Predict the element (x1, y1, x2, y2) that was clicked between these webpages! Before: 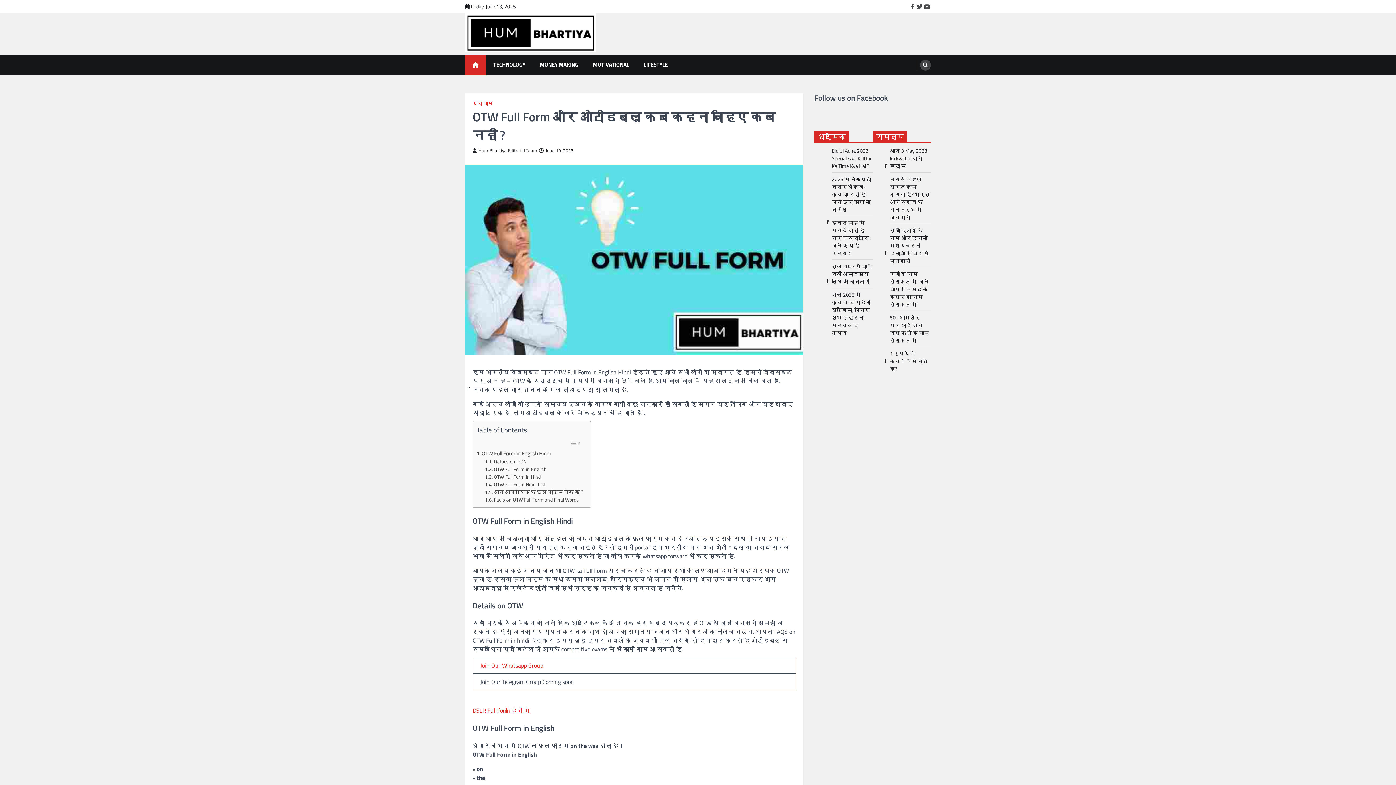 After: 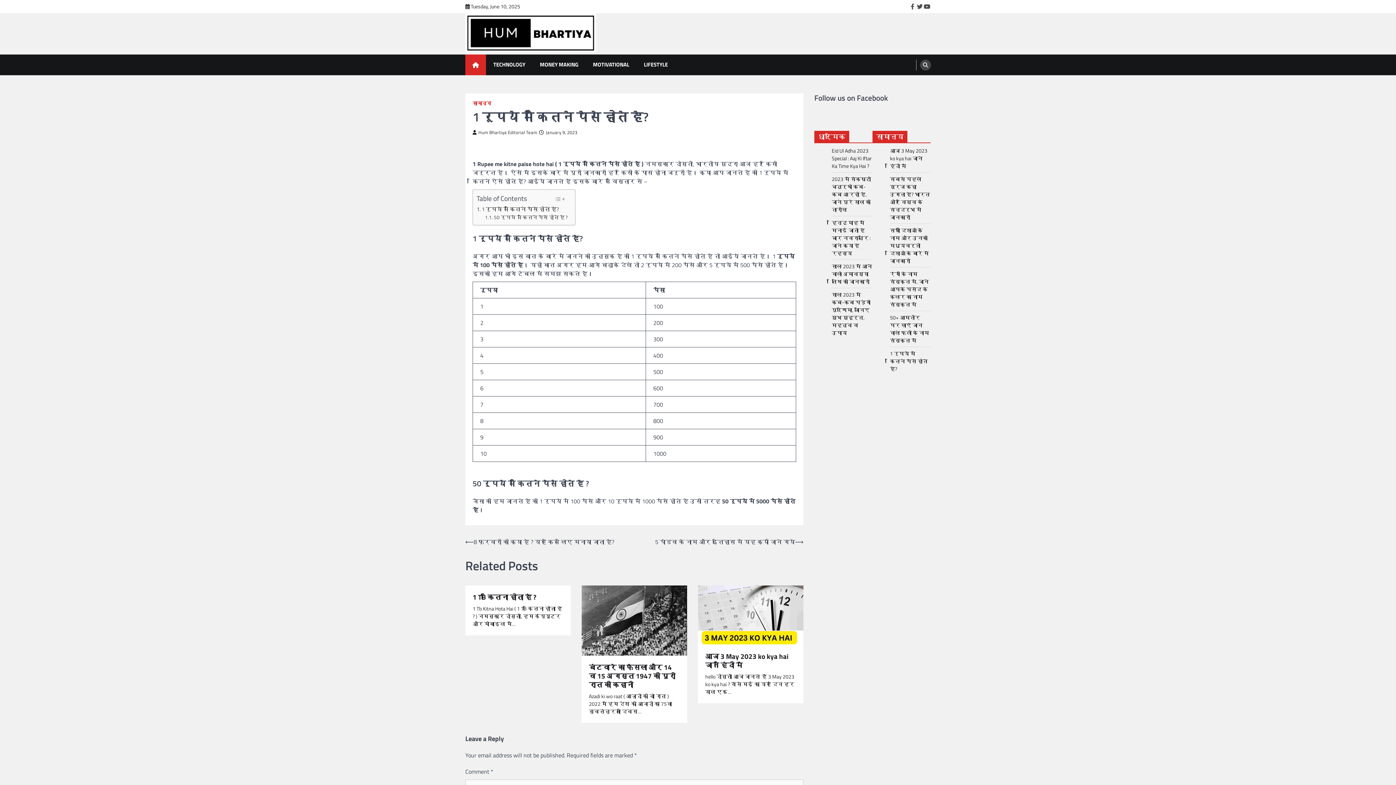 Action: bbox: (890, 349, 928, 372) label: 1 रूपये में कितने पैसे होते है?